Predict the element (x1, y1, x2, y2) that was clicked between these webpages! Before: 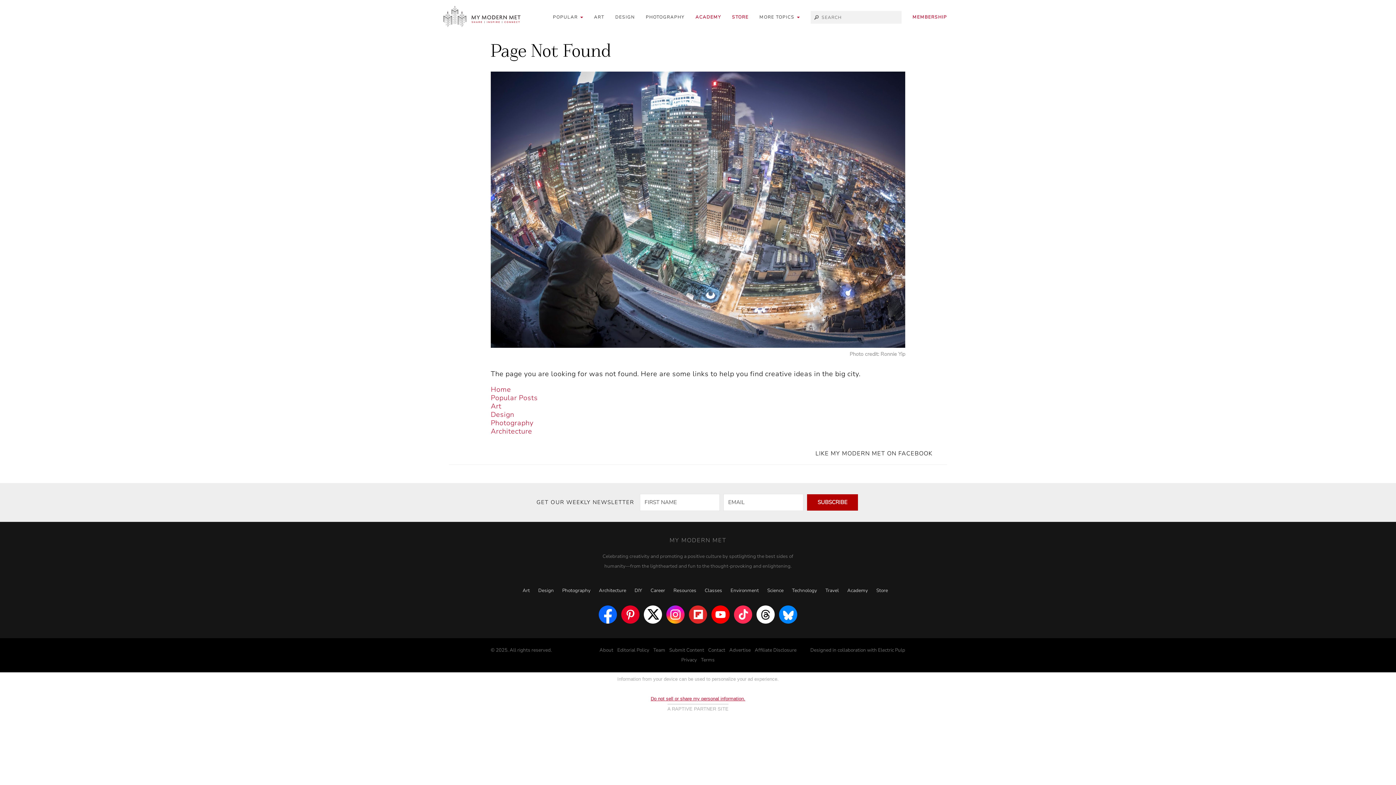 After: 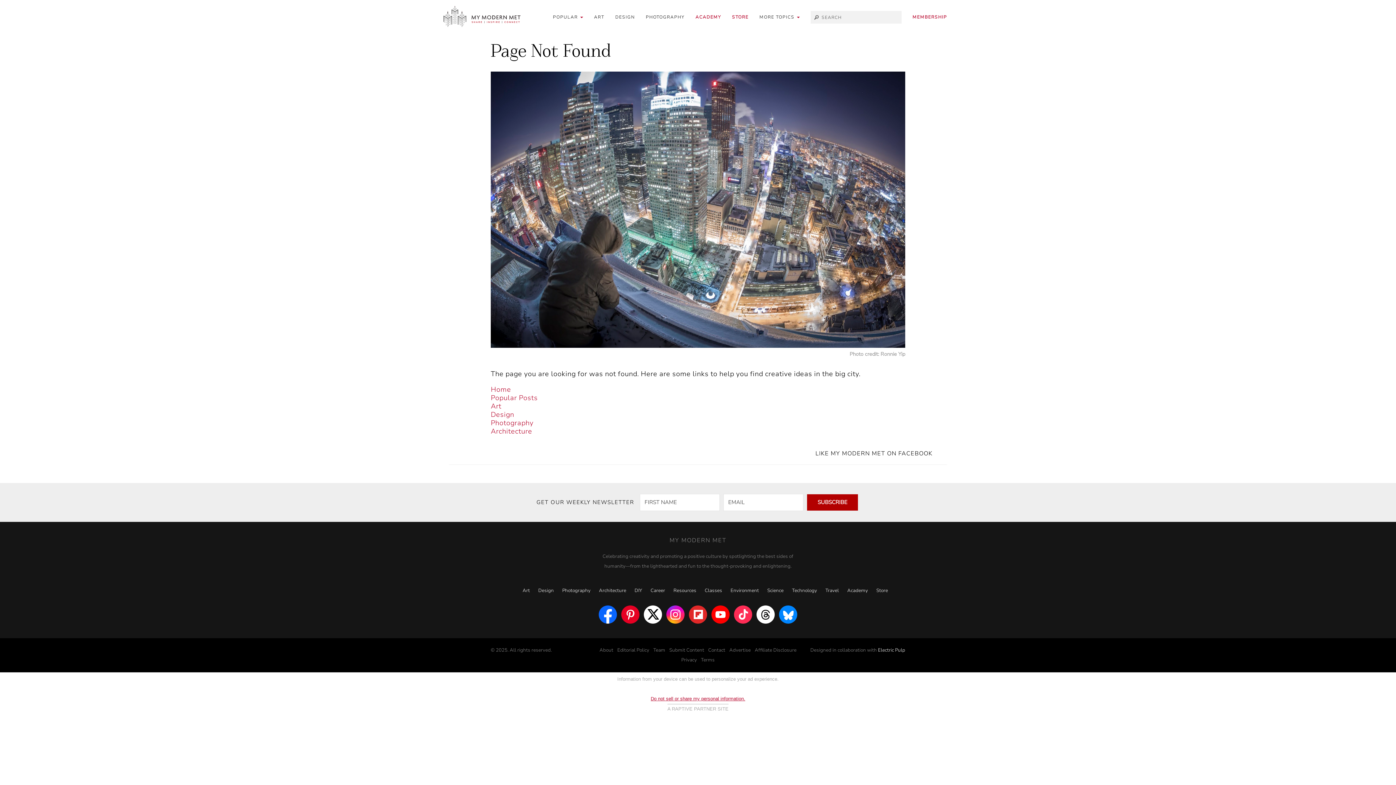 Action: bbox: (878, 647, 905, 653) label: Electric Pulp